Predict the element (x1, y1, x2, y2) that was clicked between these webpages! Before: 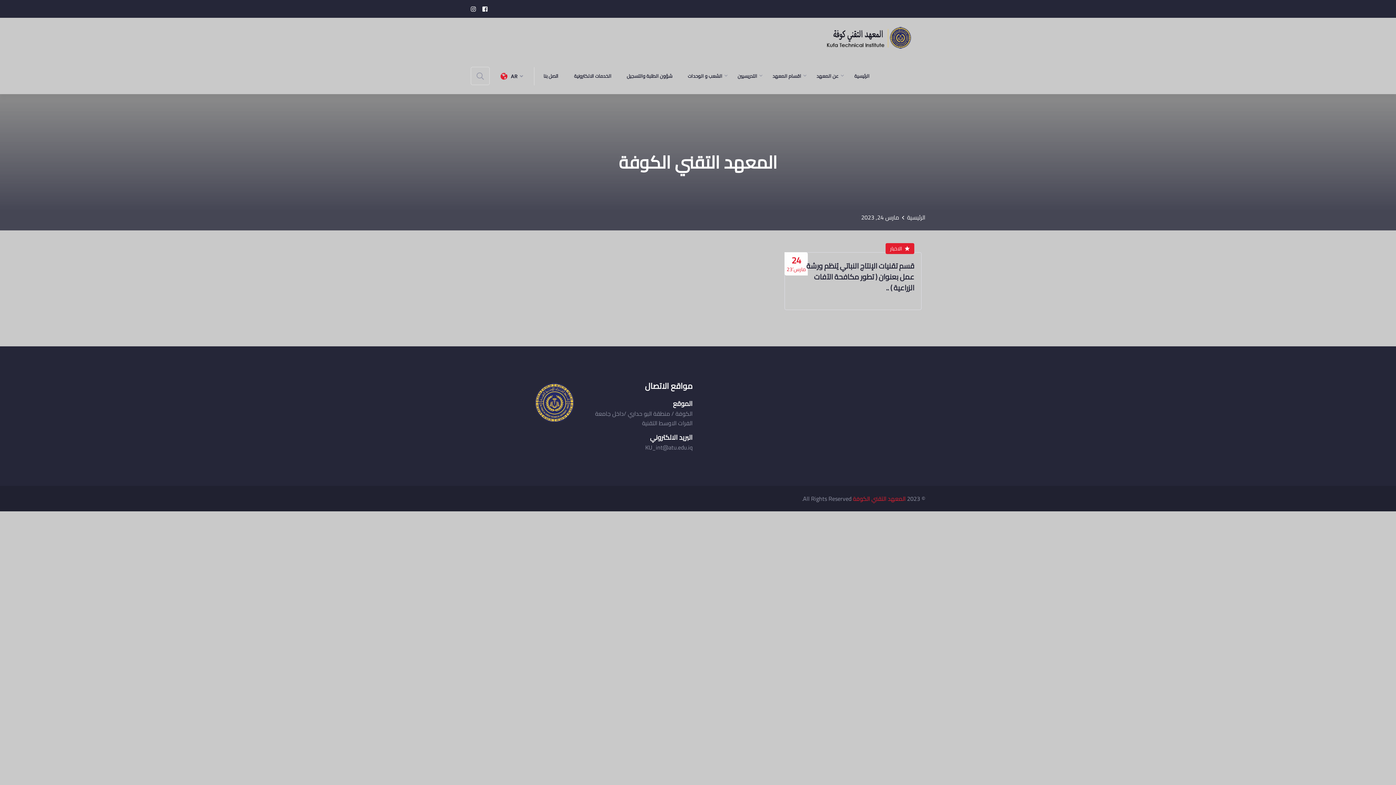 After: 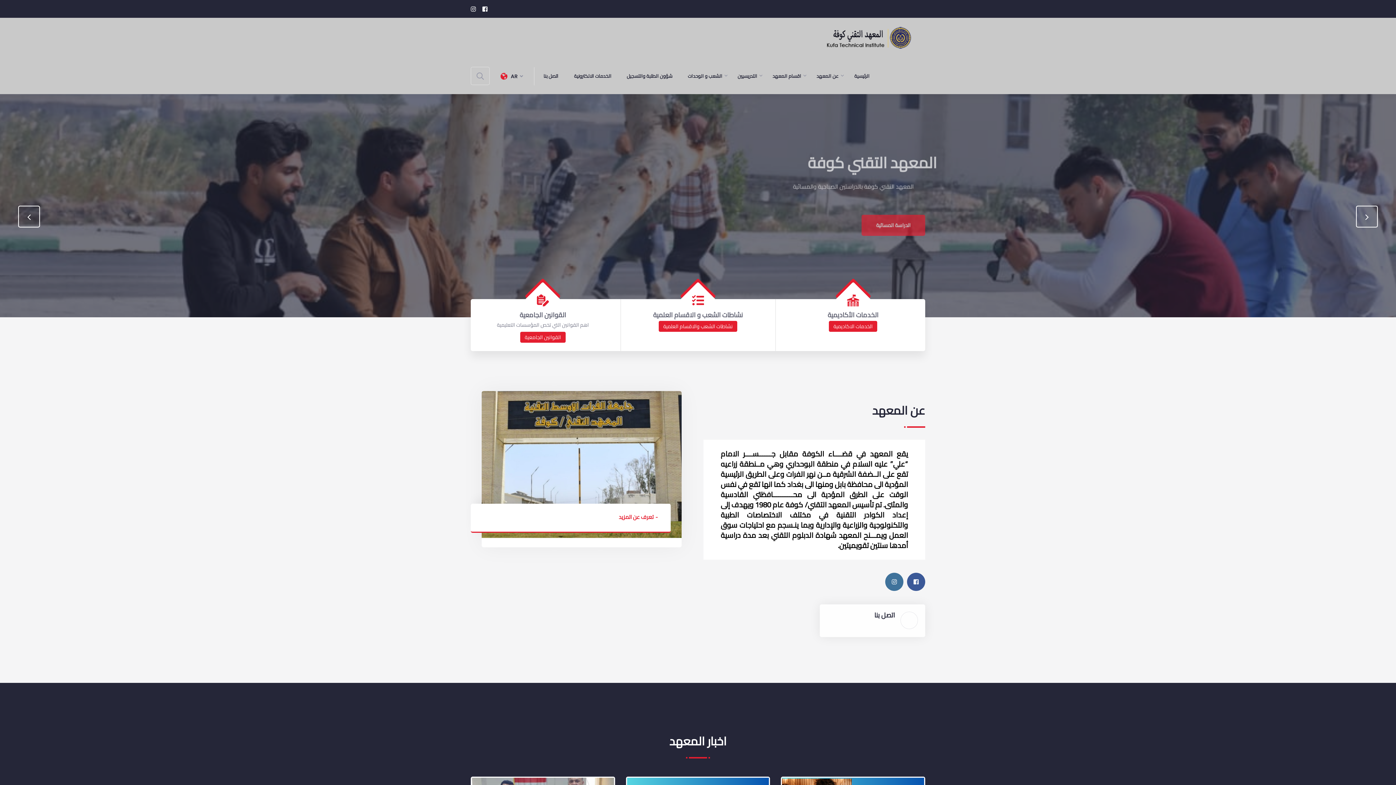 Action: bbox: (532, 396, 576, 407)